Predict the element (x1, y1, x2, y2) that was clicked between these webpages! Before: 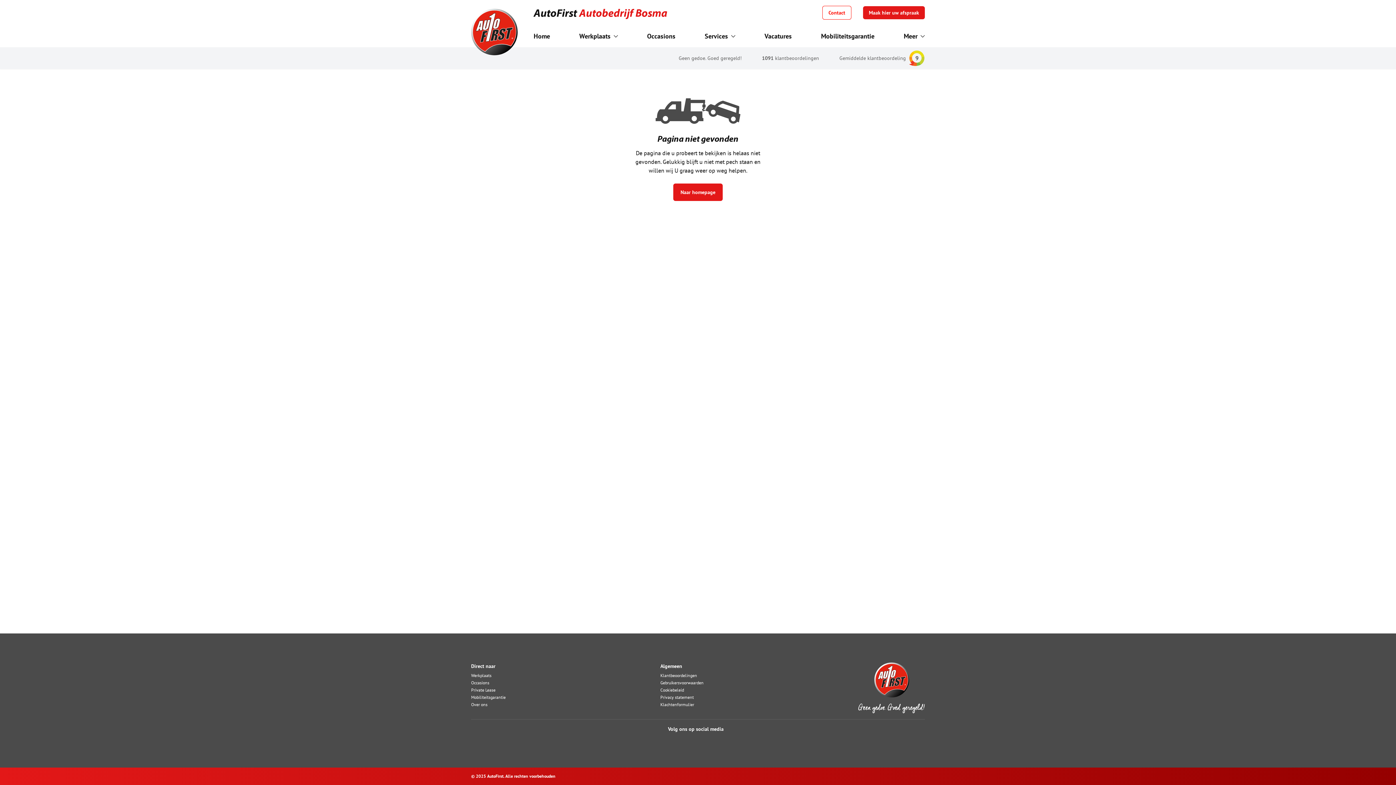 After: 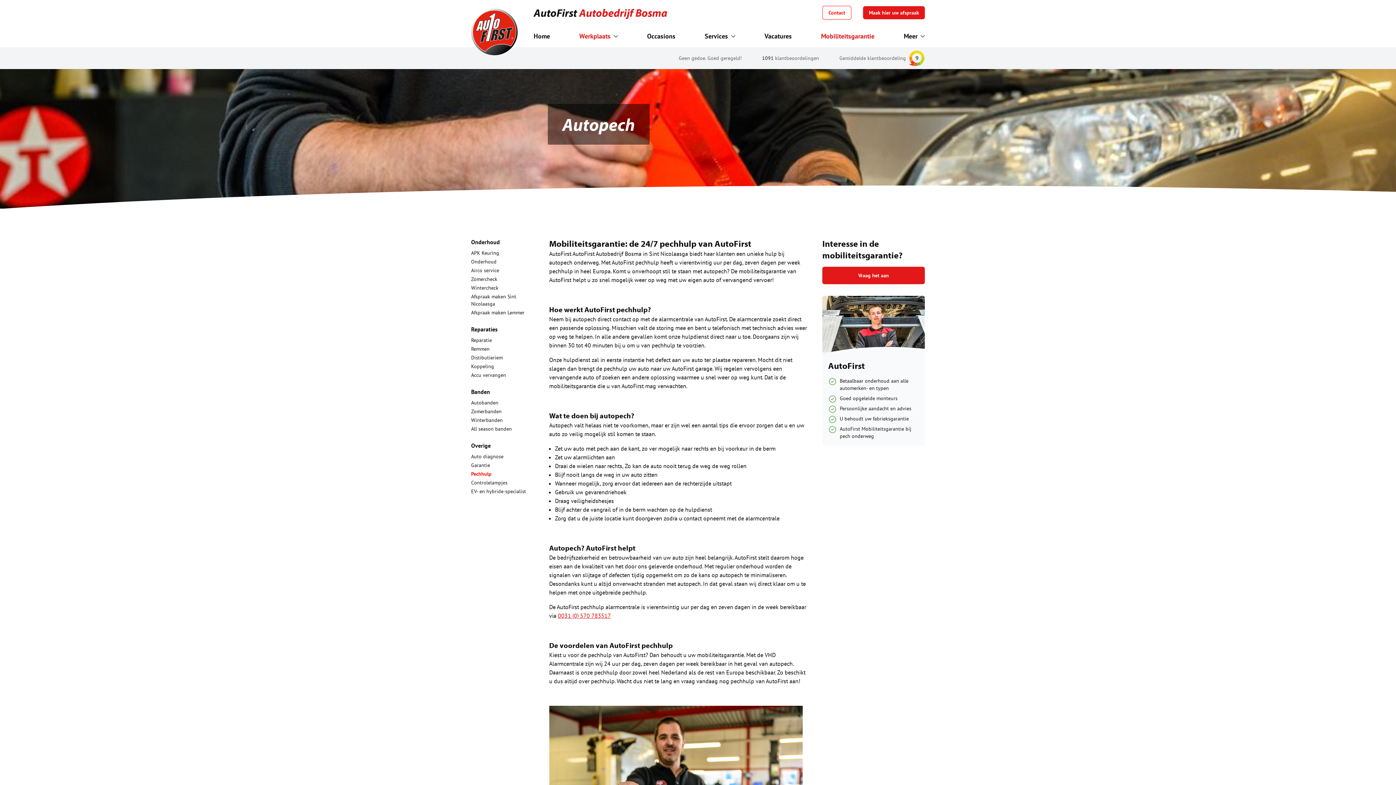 Action: bbox: (471, 694, 505, 700) label: Mobiliteitsgarantie